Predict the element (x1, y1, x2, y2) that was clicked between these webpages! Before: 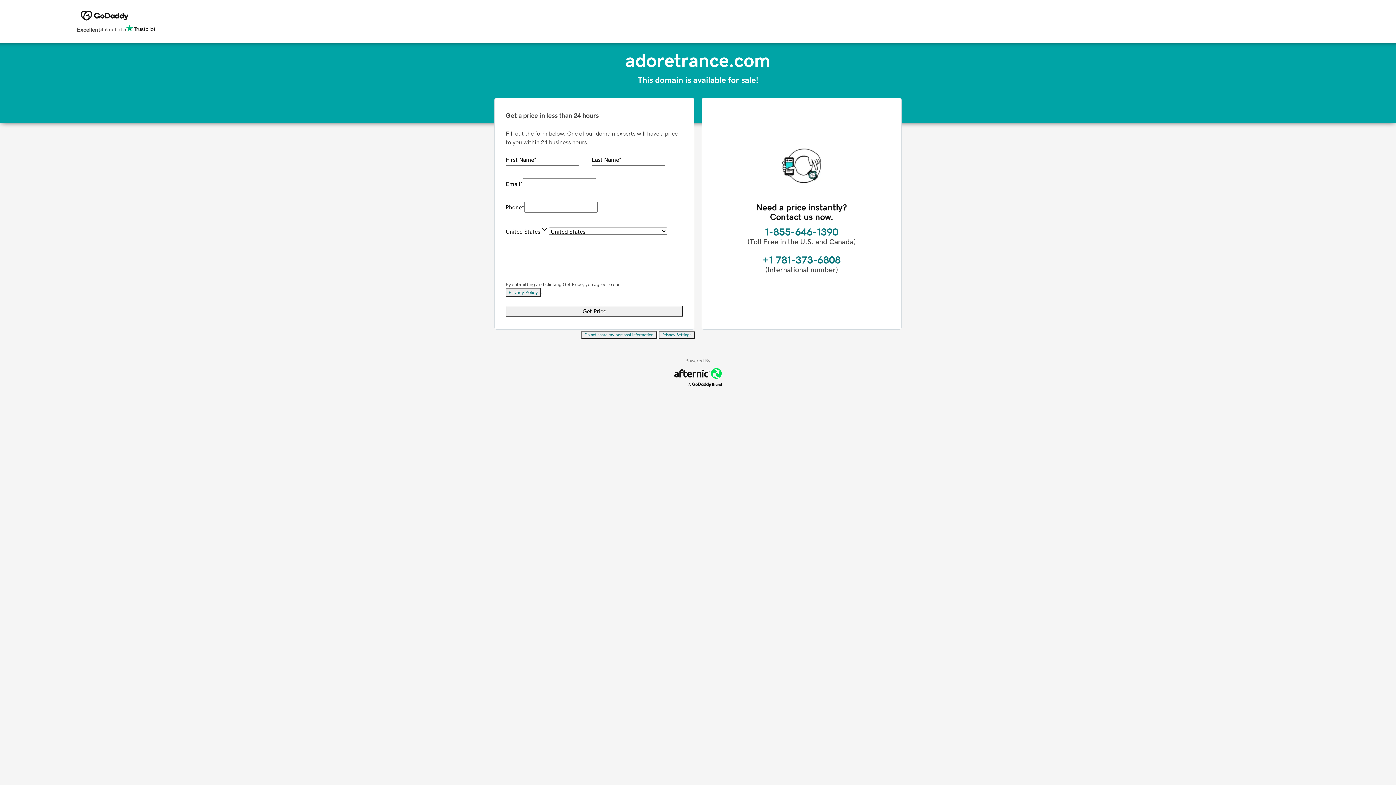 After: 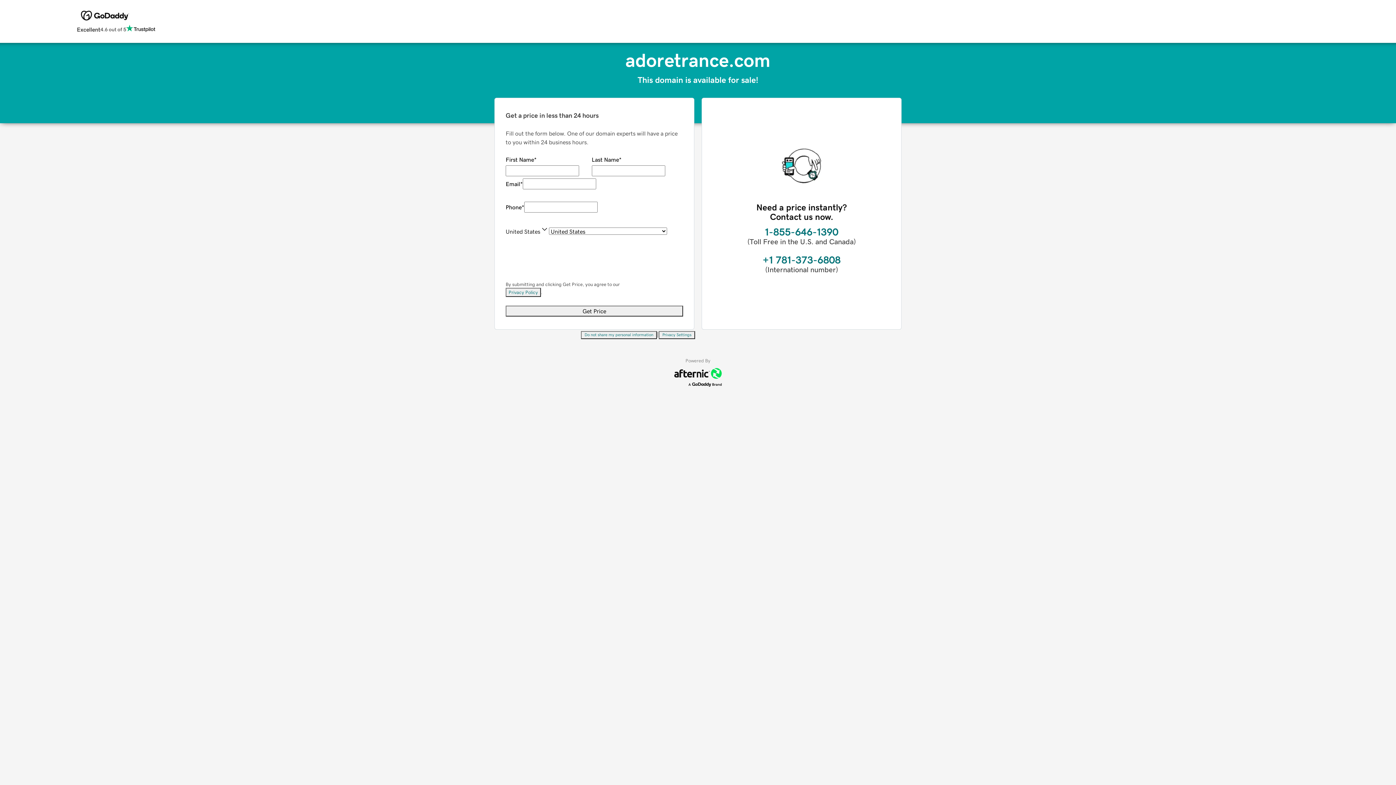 Action: label: Privacy Policy bbox: (505, 288, 541, 297)